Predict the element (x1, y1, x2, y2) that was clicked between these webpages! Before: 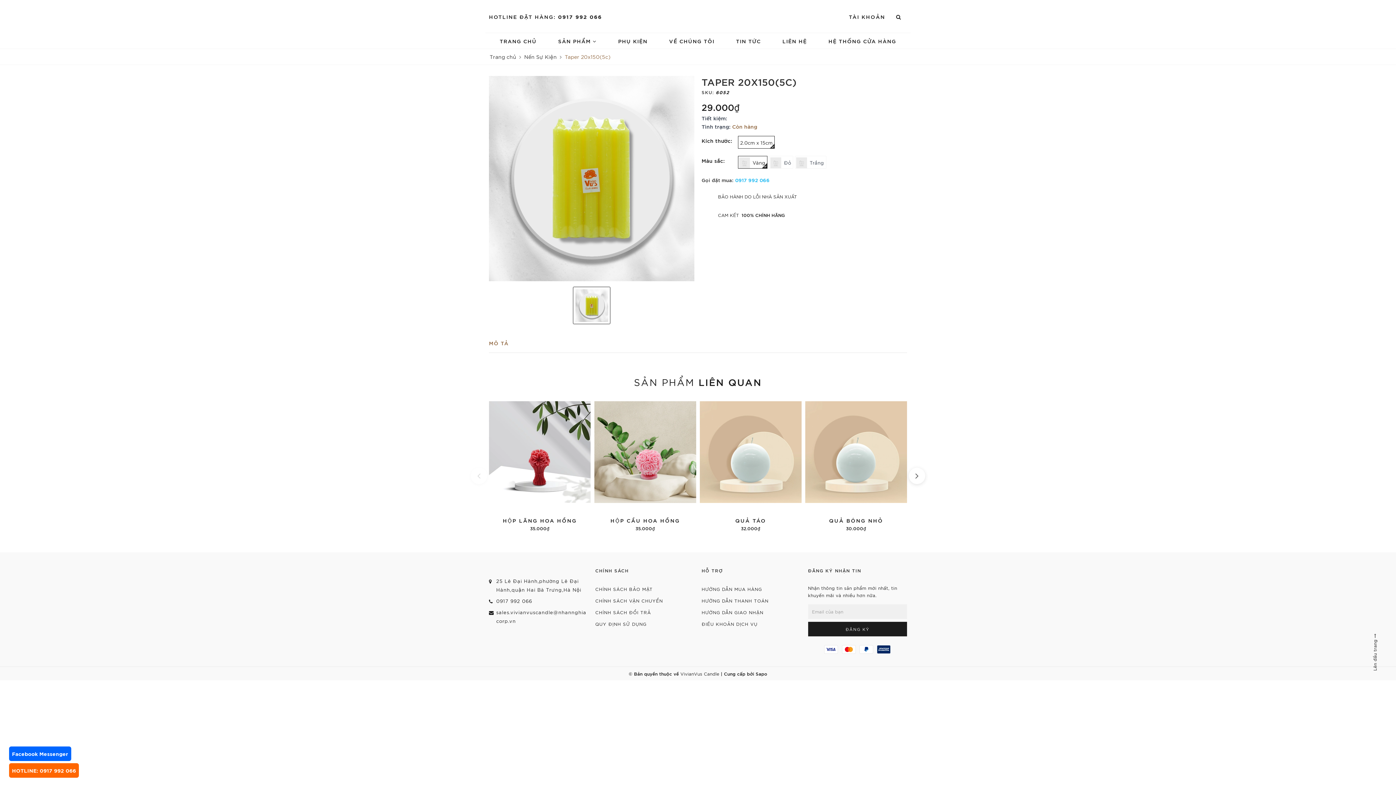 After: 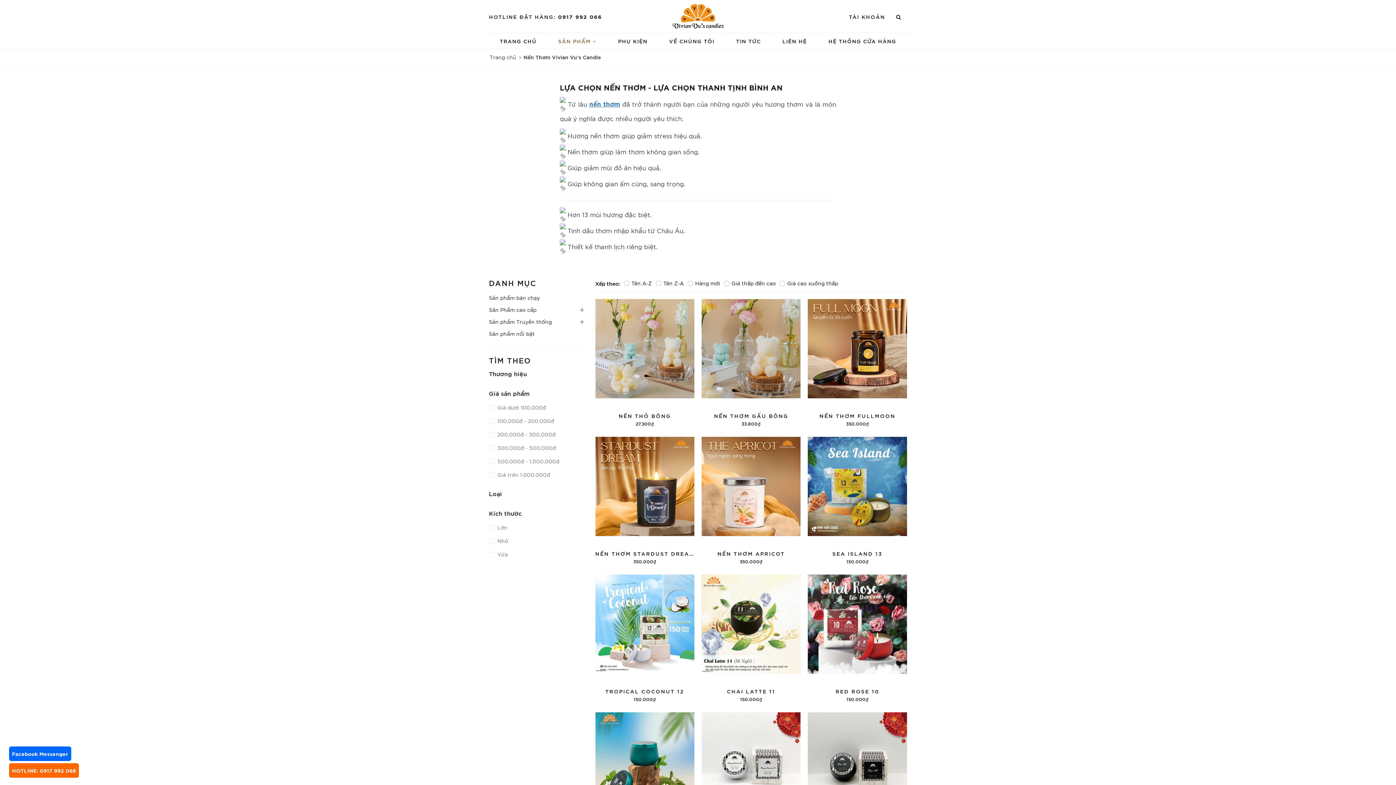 Action: bbox: (547, 33, 607, 48) label: SẢN PHẨM 